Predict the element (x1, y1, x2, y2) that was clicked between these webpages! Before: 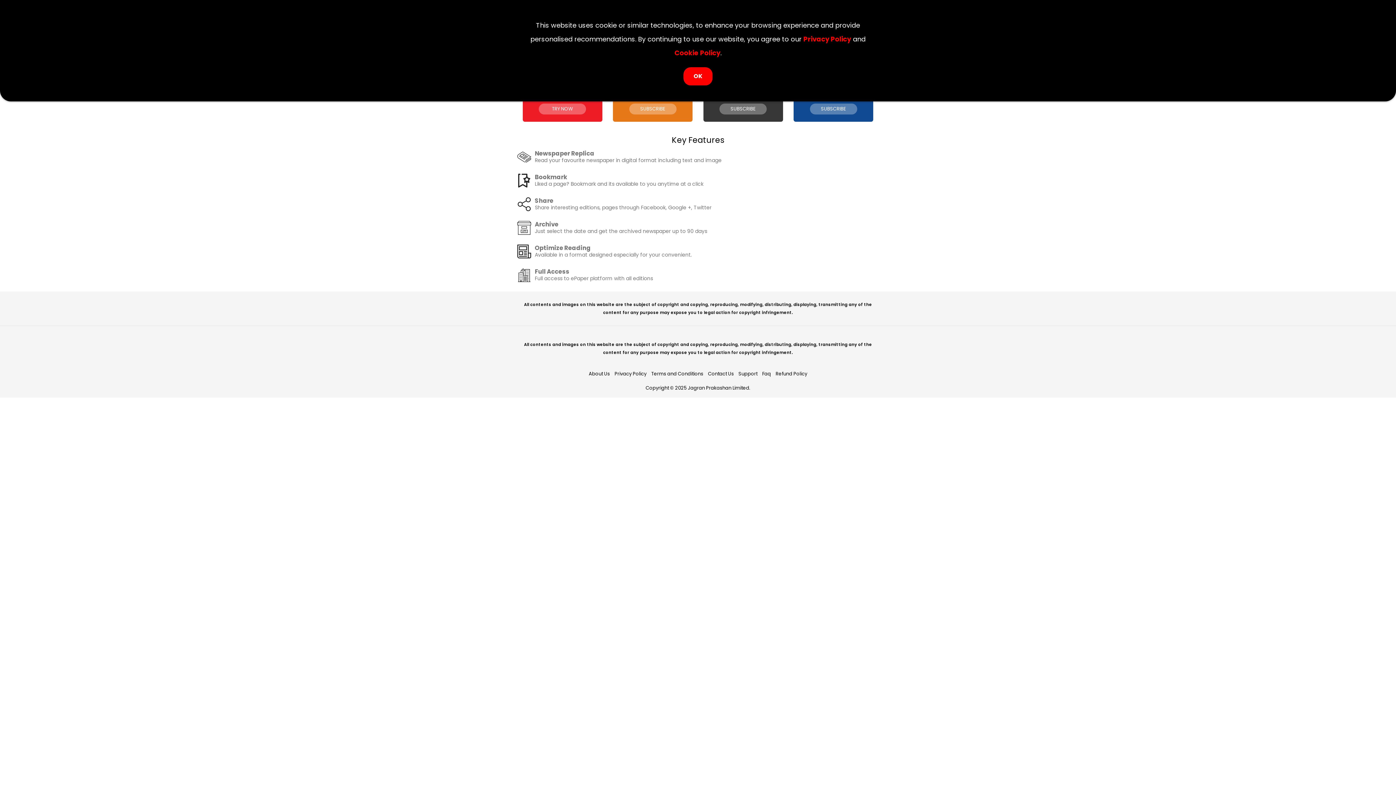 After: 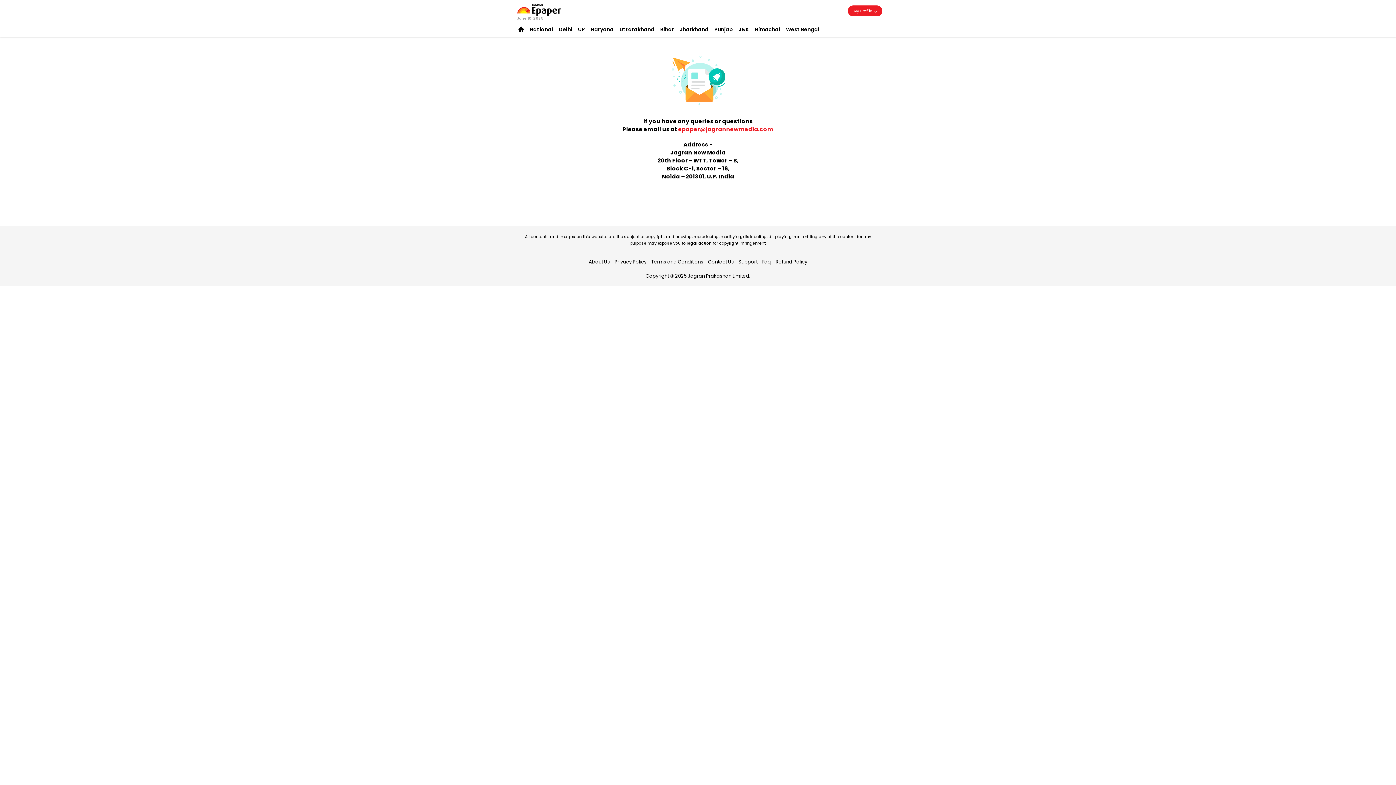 Action: bbox: (738, 370, 757, 377) label: Support